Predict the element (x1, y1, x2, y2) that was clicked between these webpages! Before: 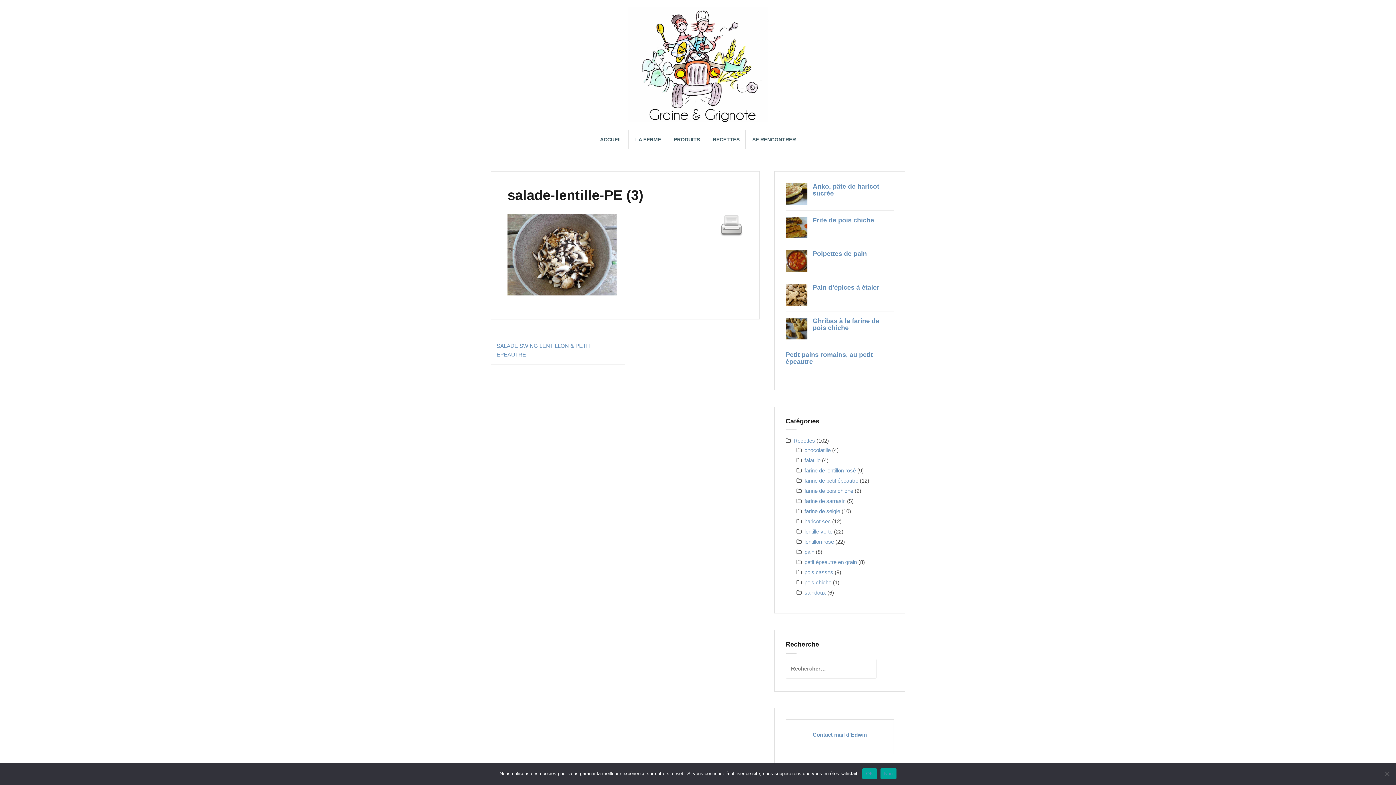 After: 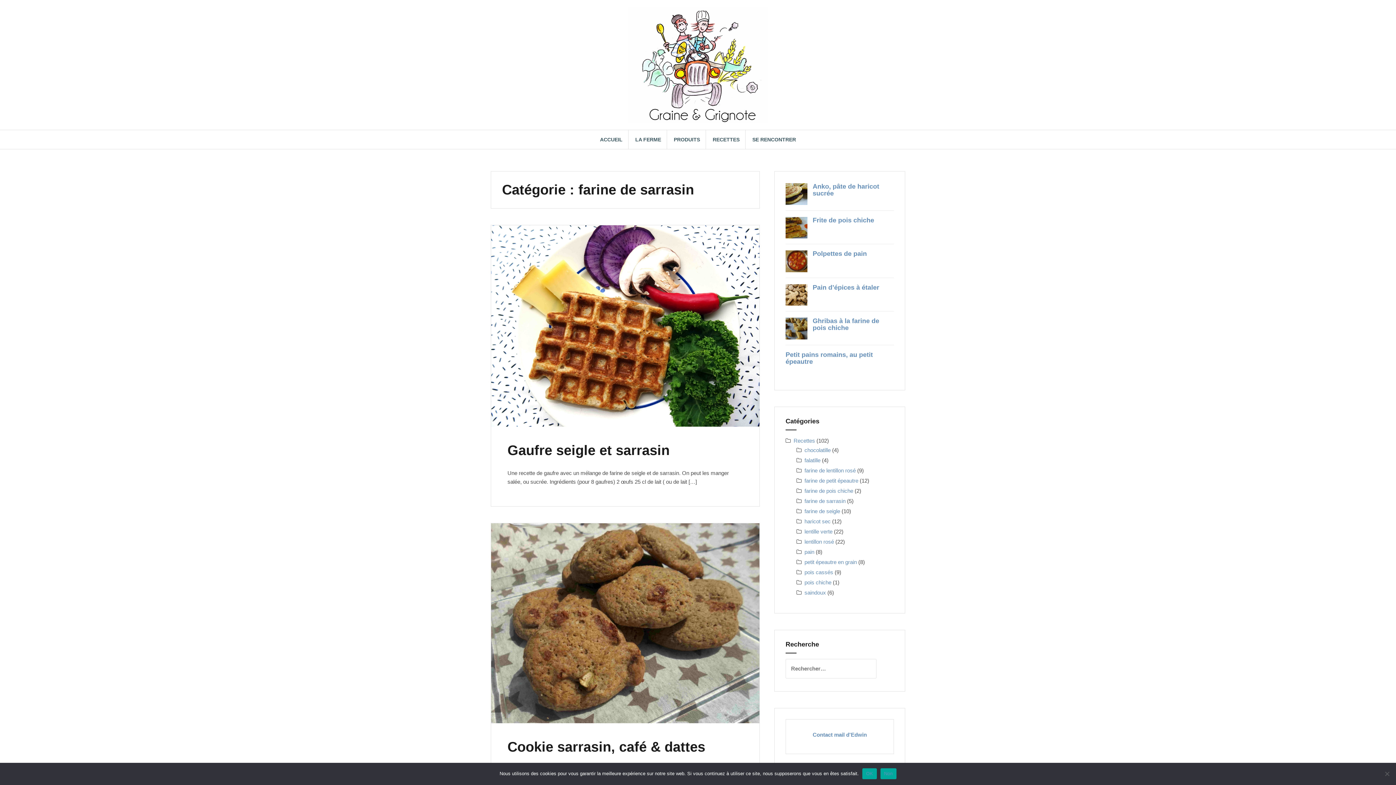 Action: bbox: (804, 498, 845, 504) label: farine de sarrasin